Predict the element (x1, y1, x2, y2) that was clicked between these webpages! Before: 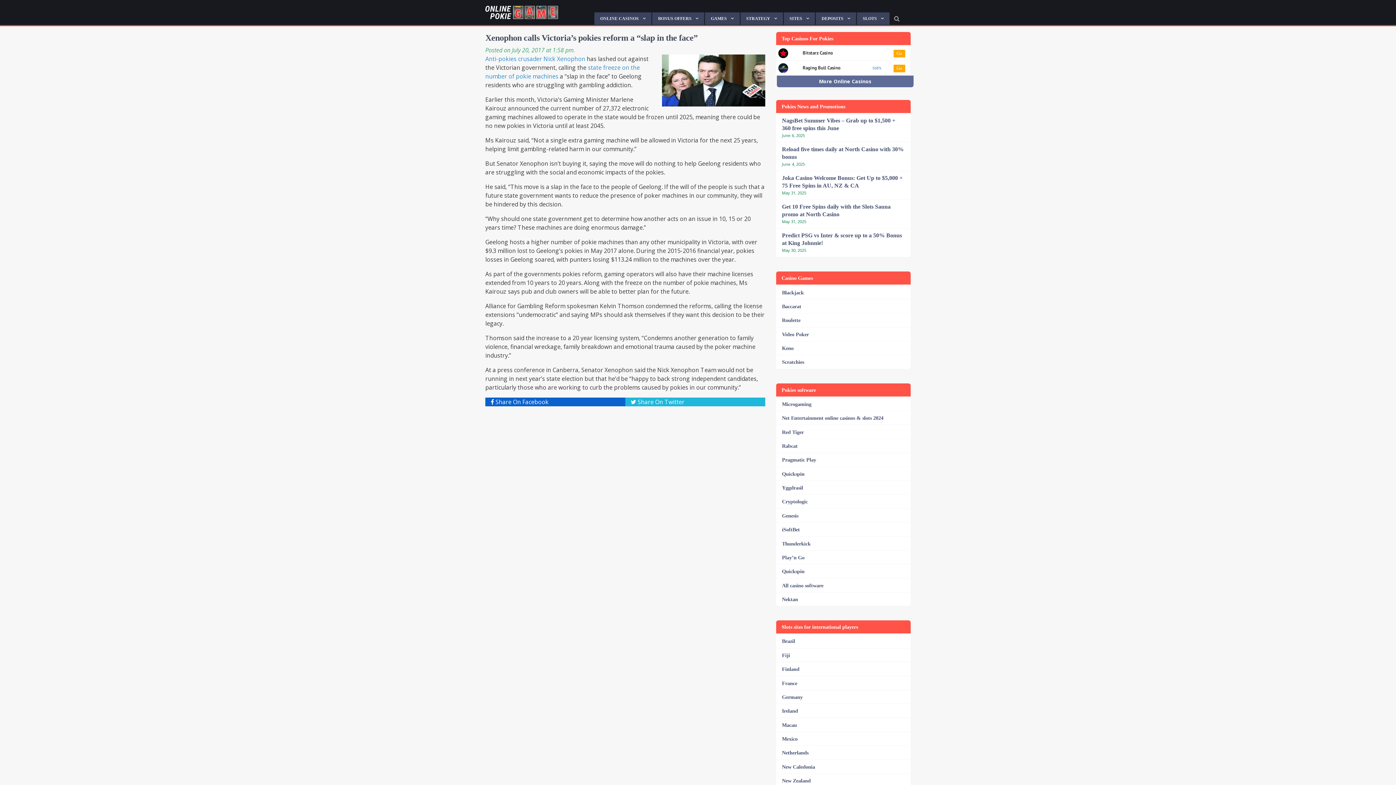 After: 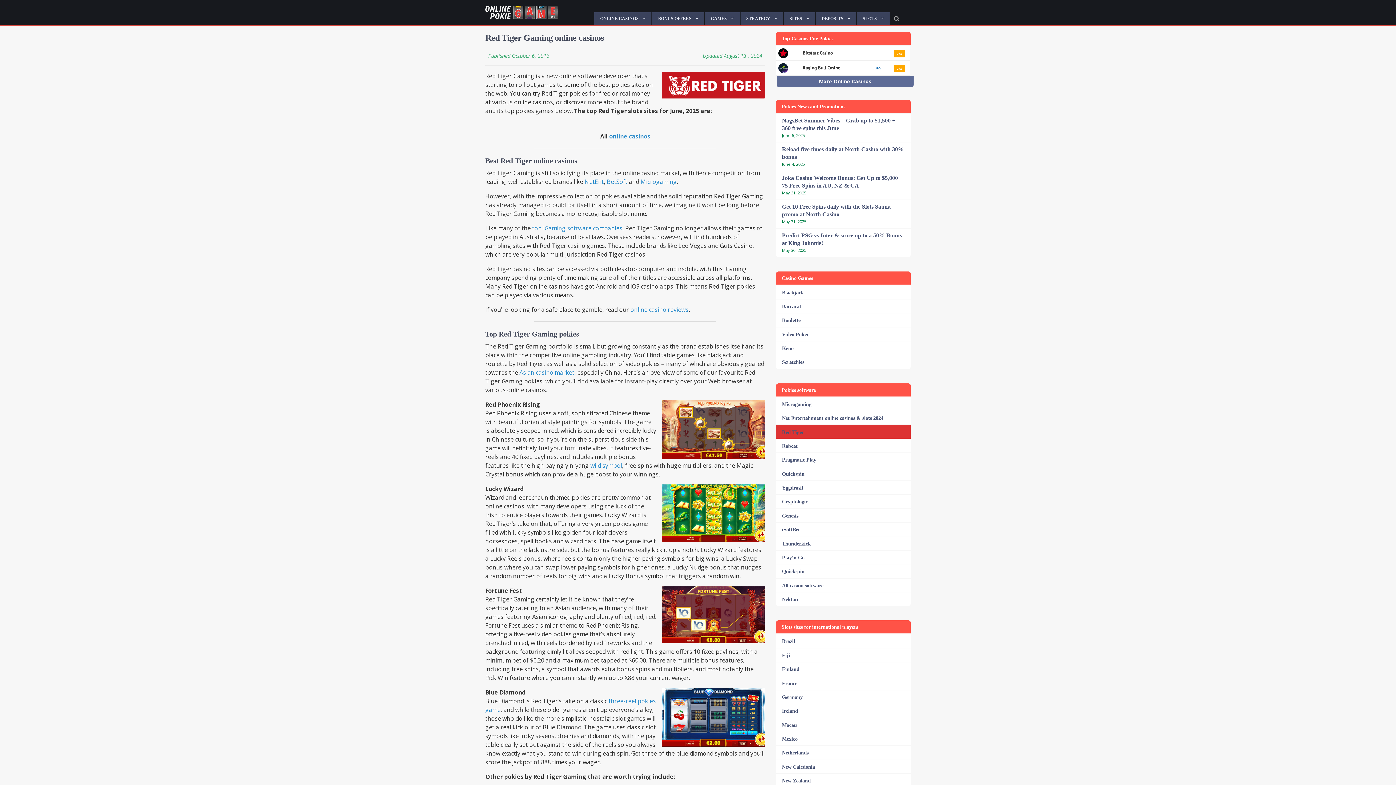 Action: bbox: (776, 425, 910, 438) label: Red Tiger